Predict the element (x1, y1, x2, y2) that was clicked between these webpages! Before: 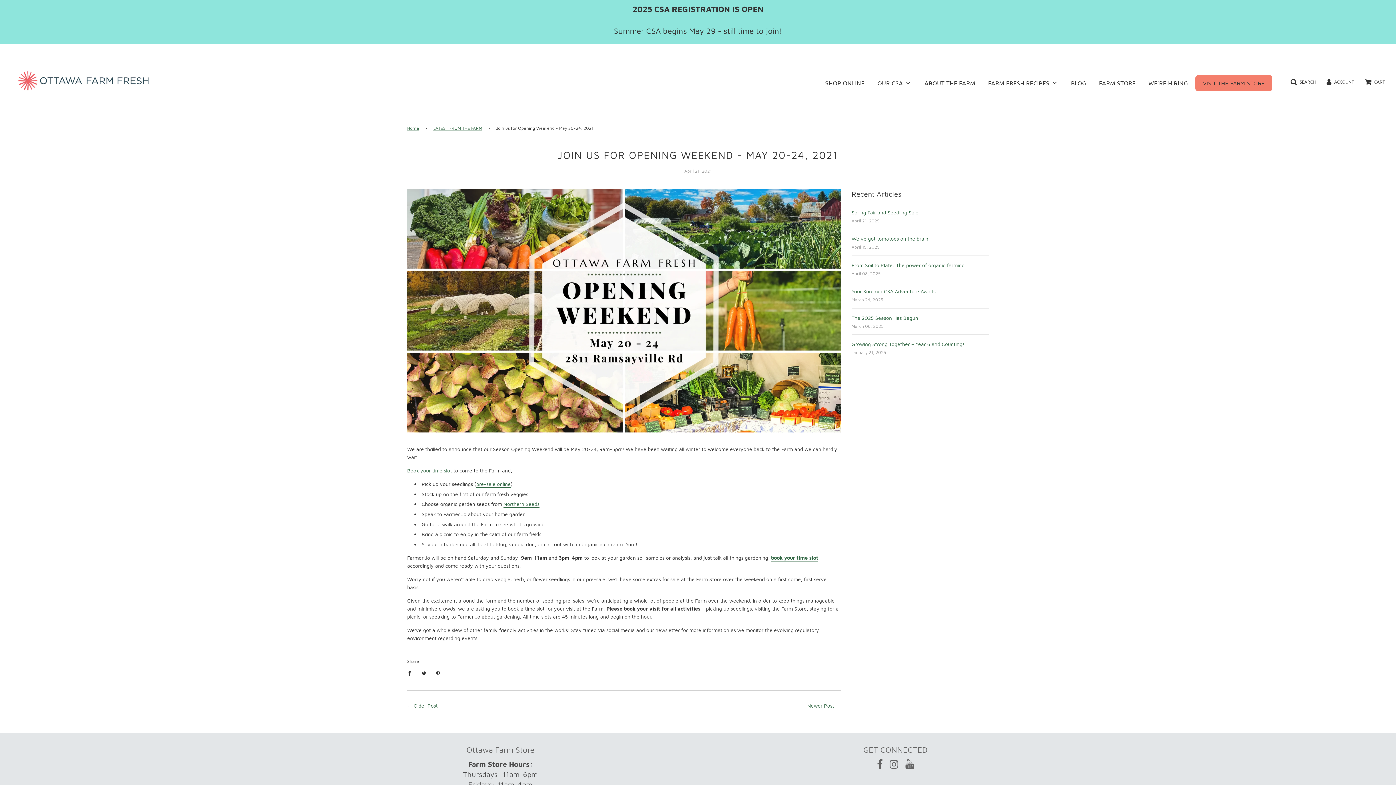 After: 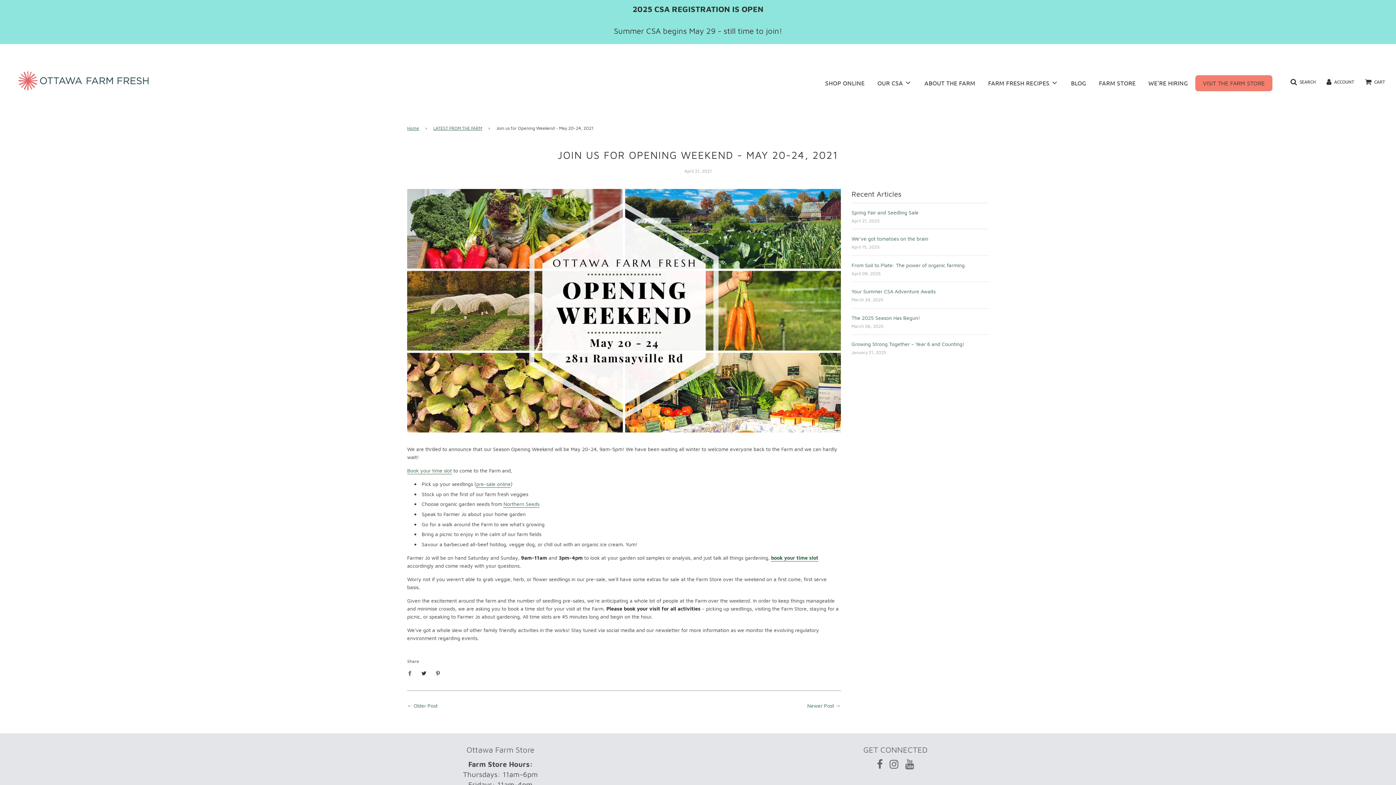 Action: label: Share on Facebook bbox: (407, 666, 416, 679)